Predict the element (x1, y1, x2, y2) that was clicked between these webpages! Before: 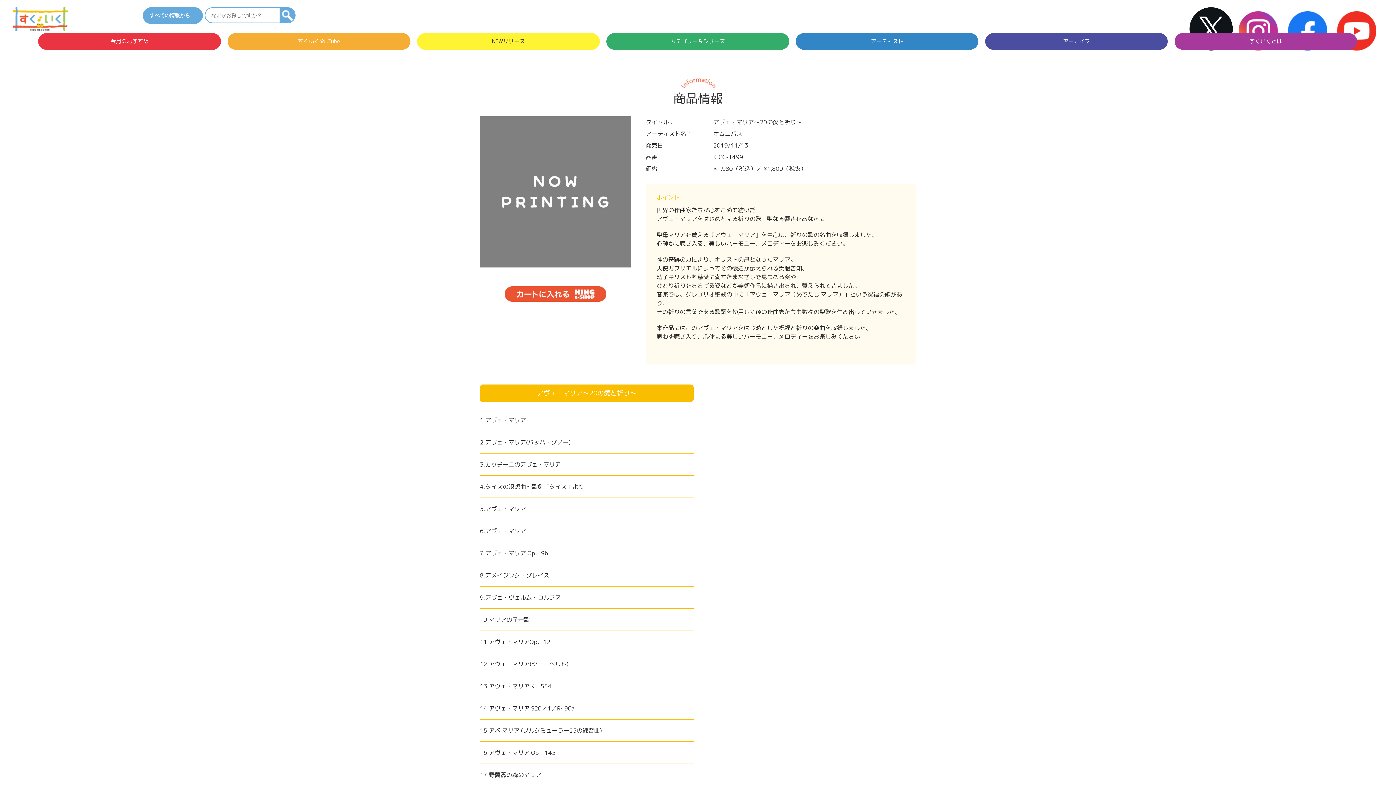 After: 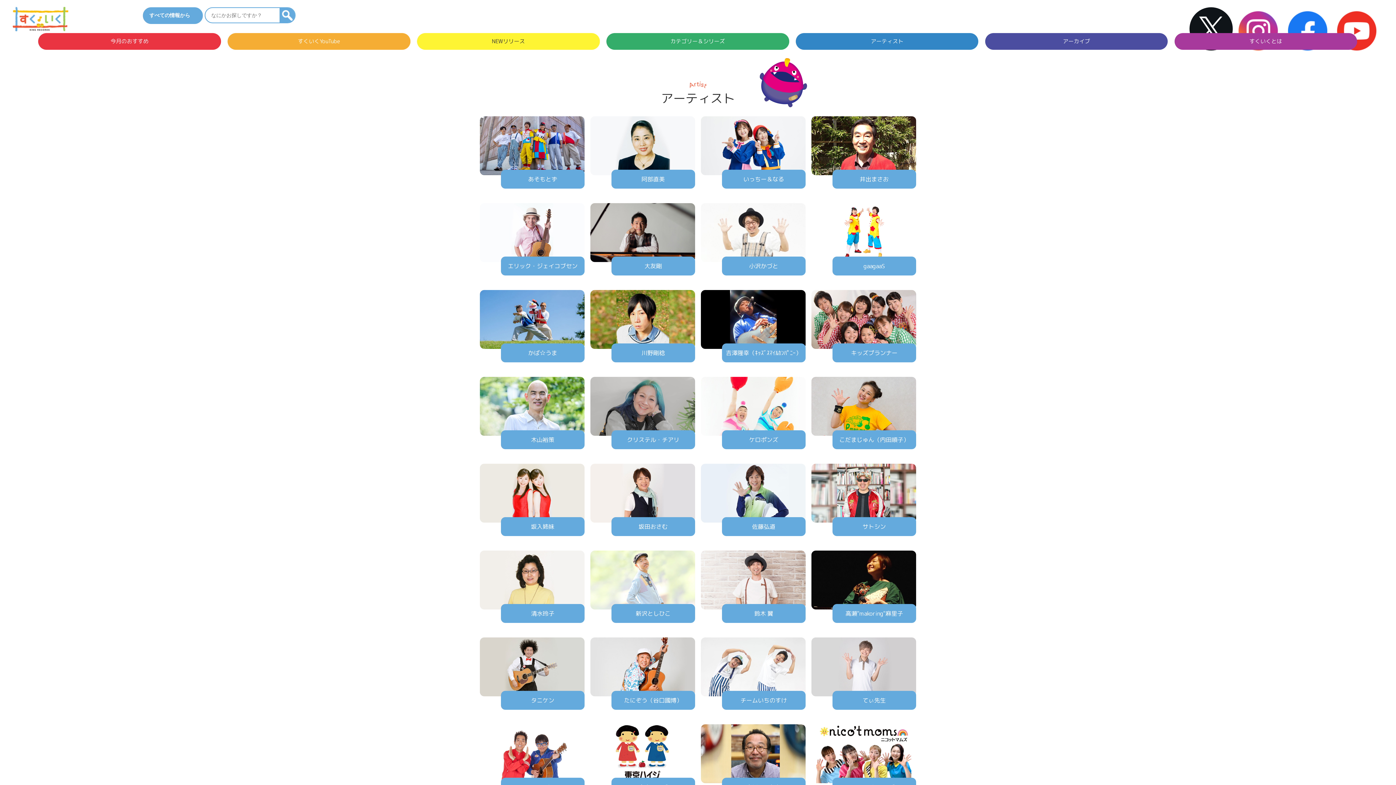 Action: label: アーティスト bbox: (870, 38, 903, 46)